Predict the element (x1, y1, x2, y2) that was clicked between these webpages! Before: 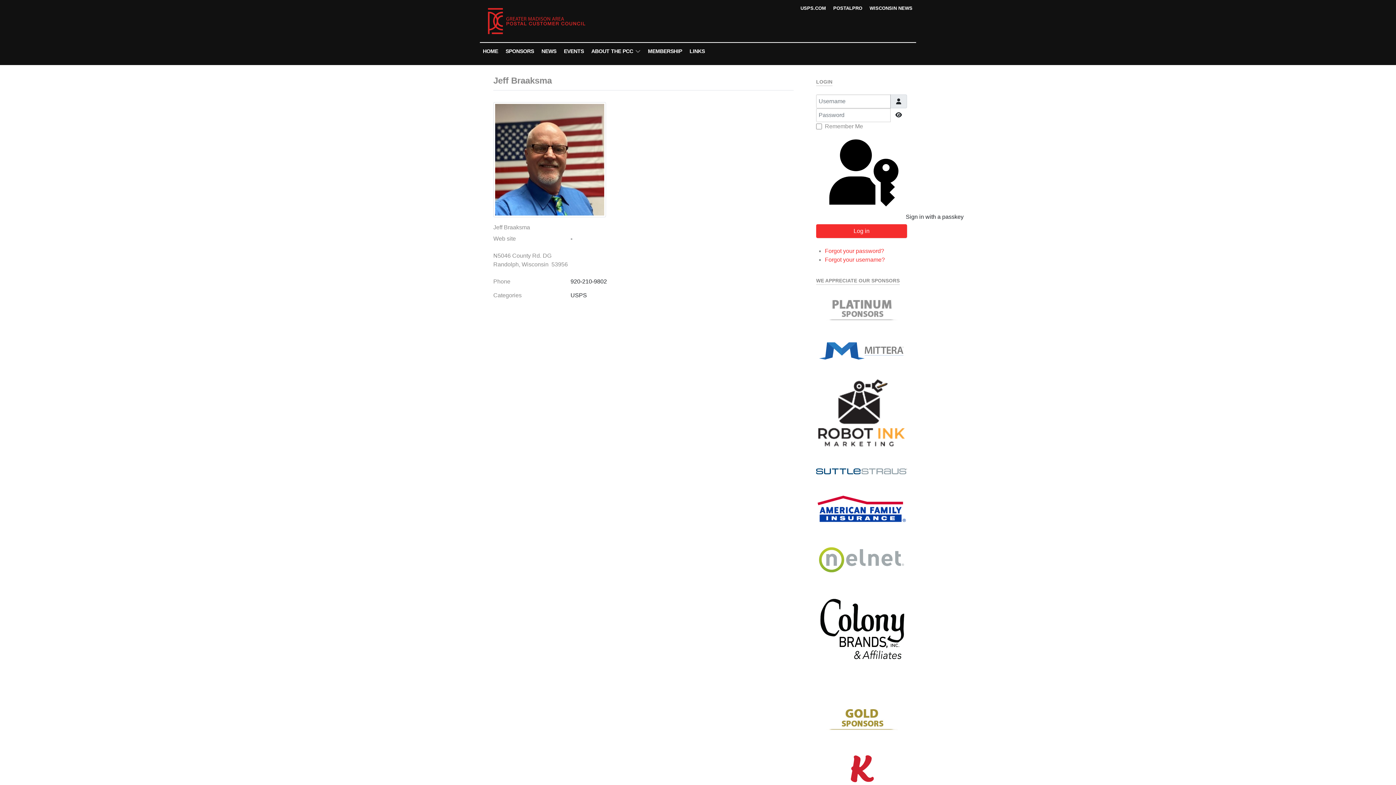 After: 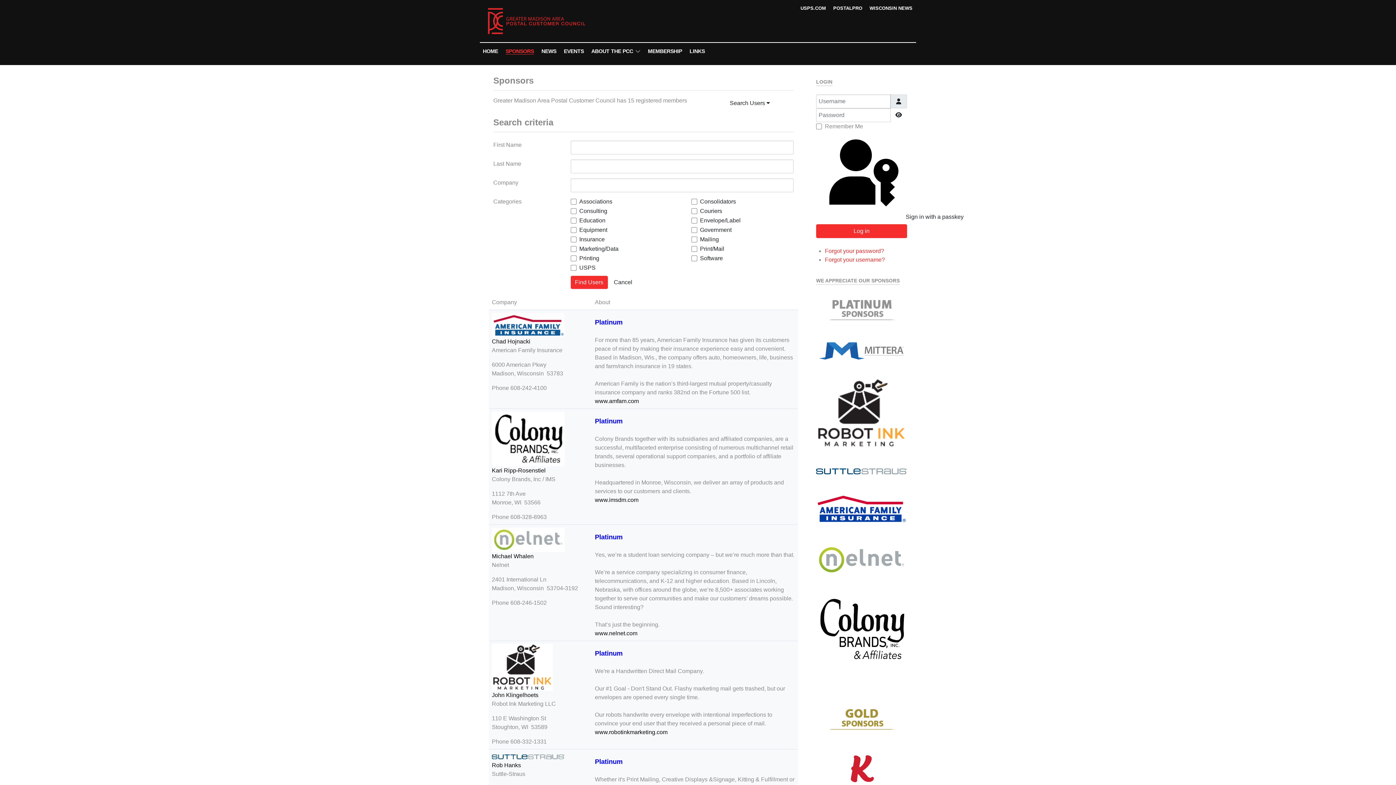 Action: label: SPONSORS bbox: (503, 46, 536, 55)